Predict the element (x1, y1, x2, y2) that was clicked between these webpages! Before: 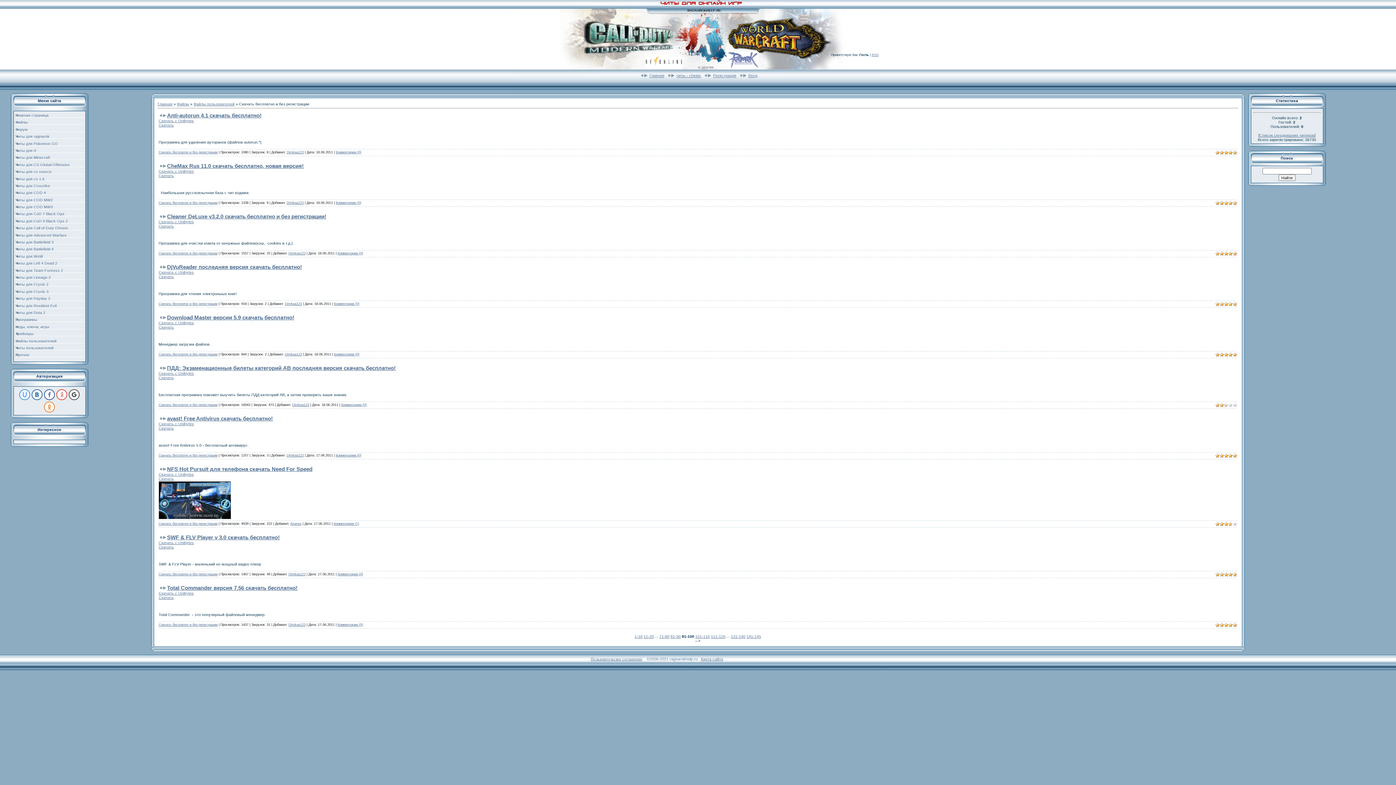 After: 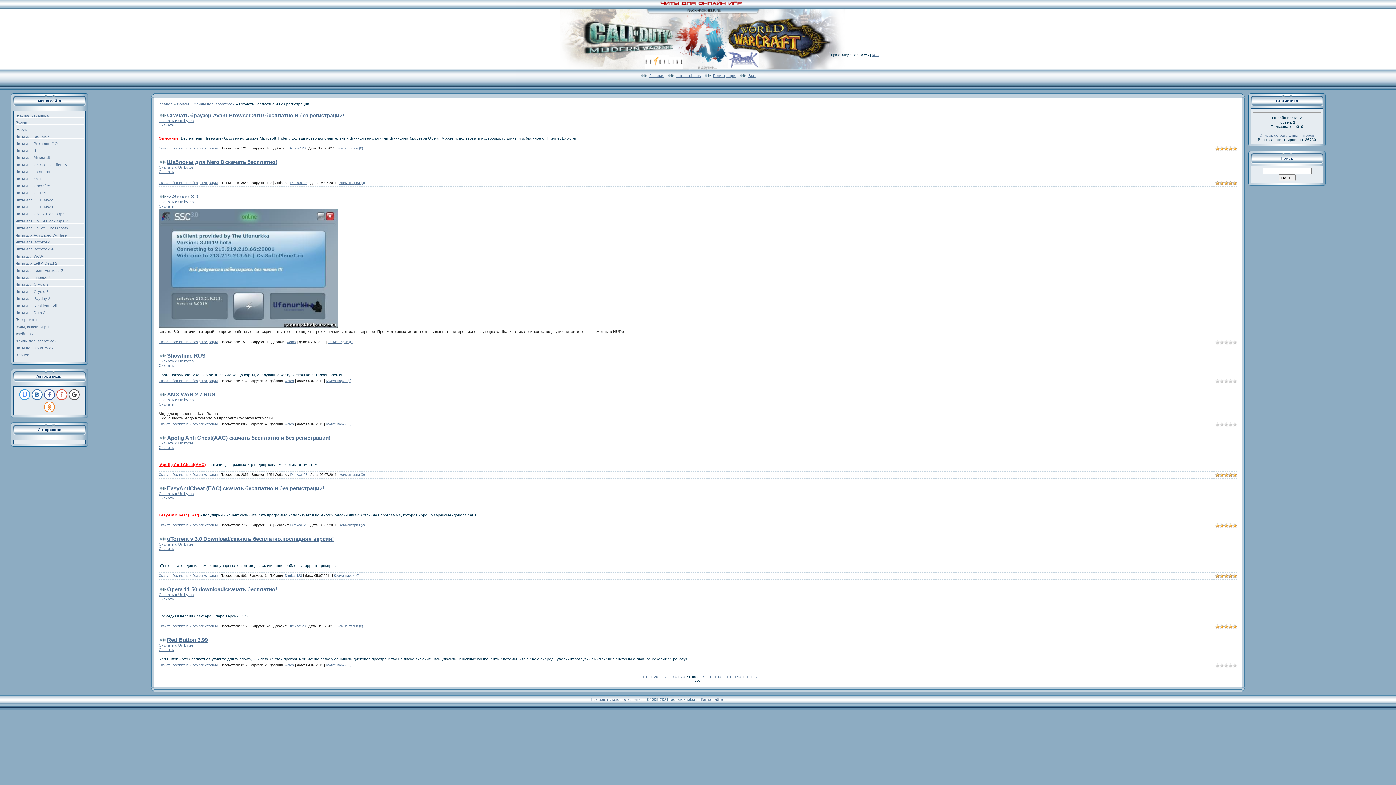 Action: label: 71-80 bbox: (659, 634, 669, 638)